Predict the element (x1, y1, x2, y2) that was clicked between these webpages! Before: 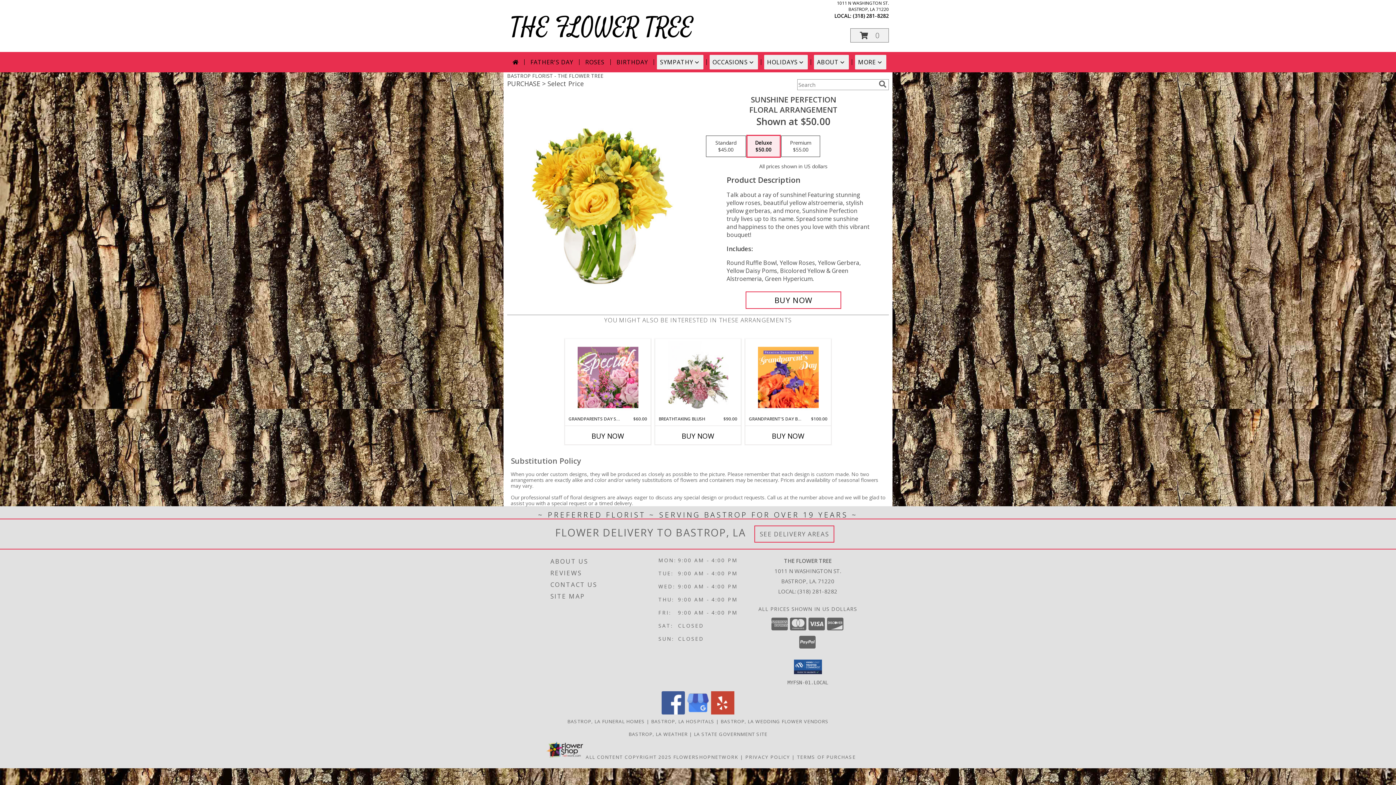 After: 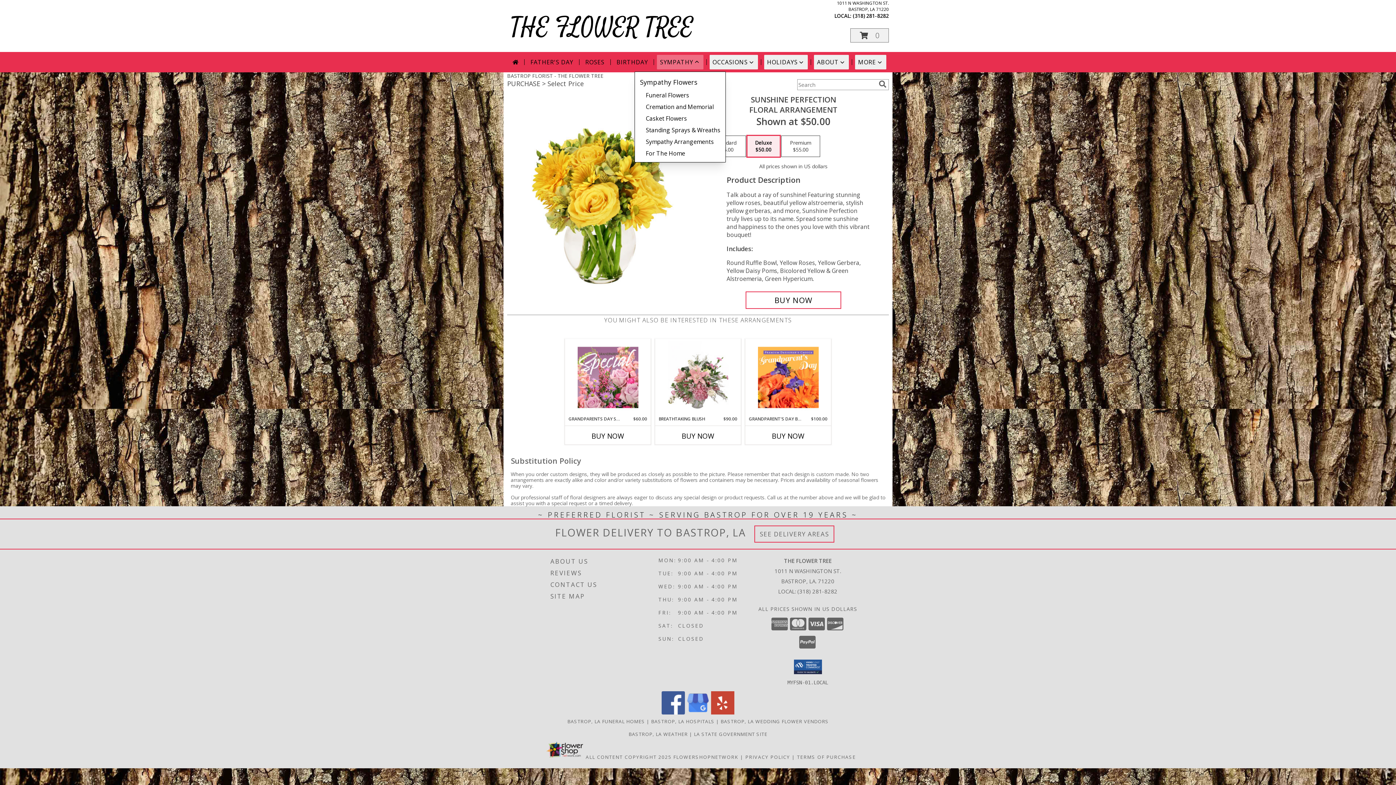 Action: label: SYMPATHY bbox: (657, 54, 703, 69)